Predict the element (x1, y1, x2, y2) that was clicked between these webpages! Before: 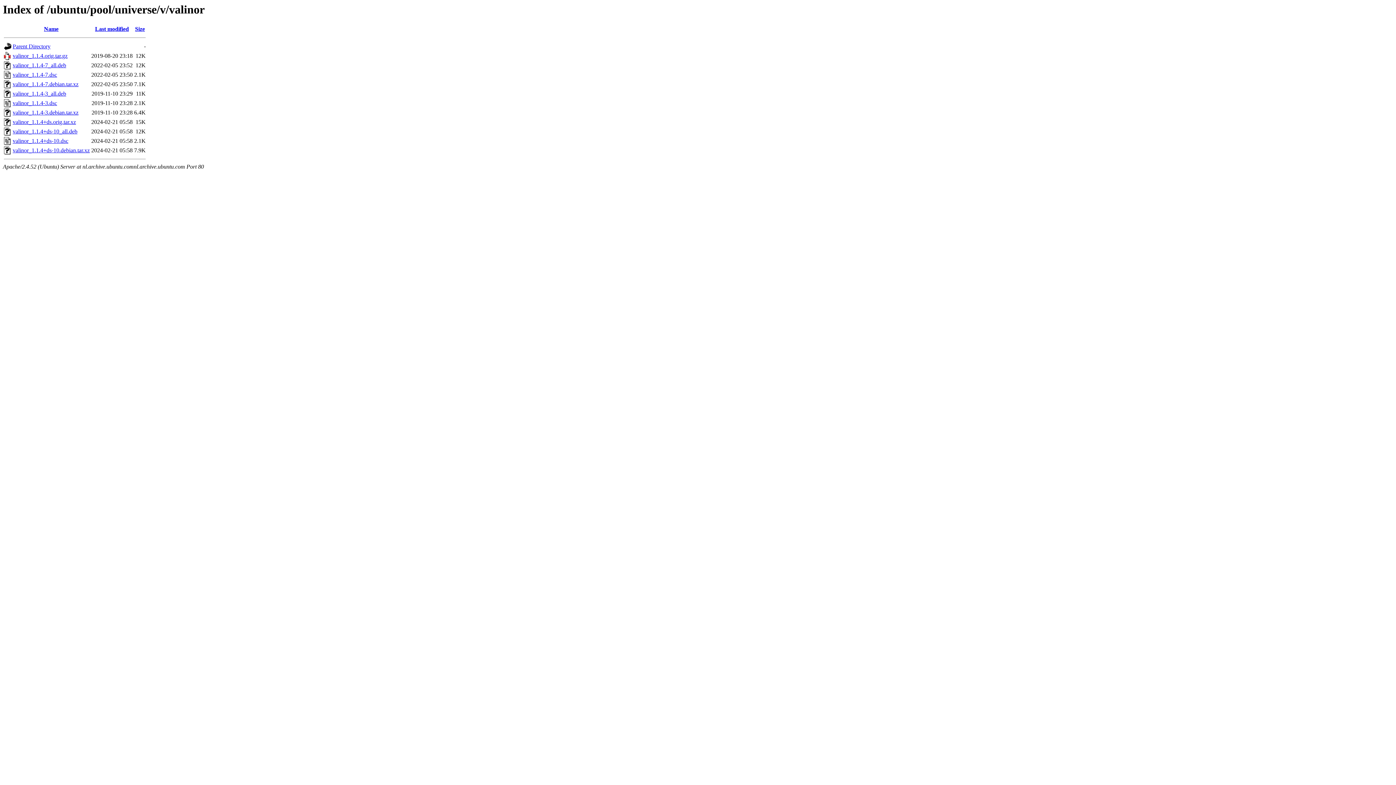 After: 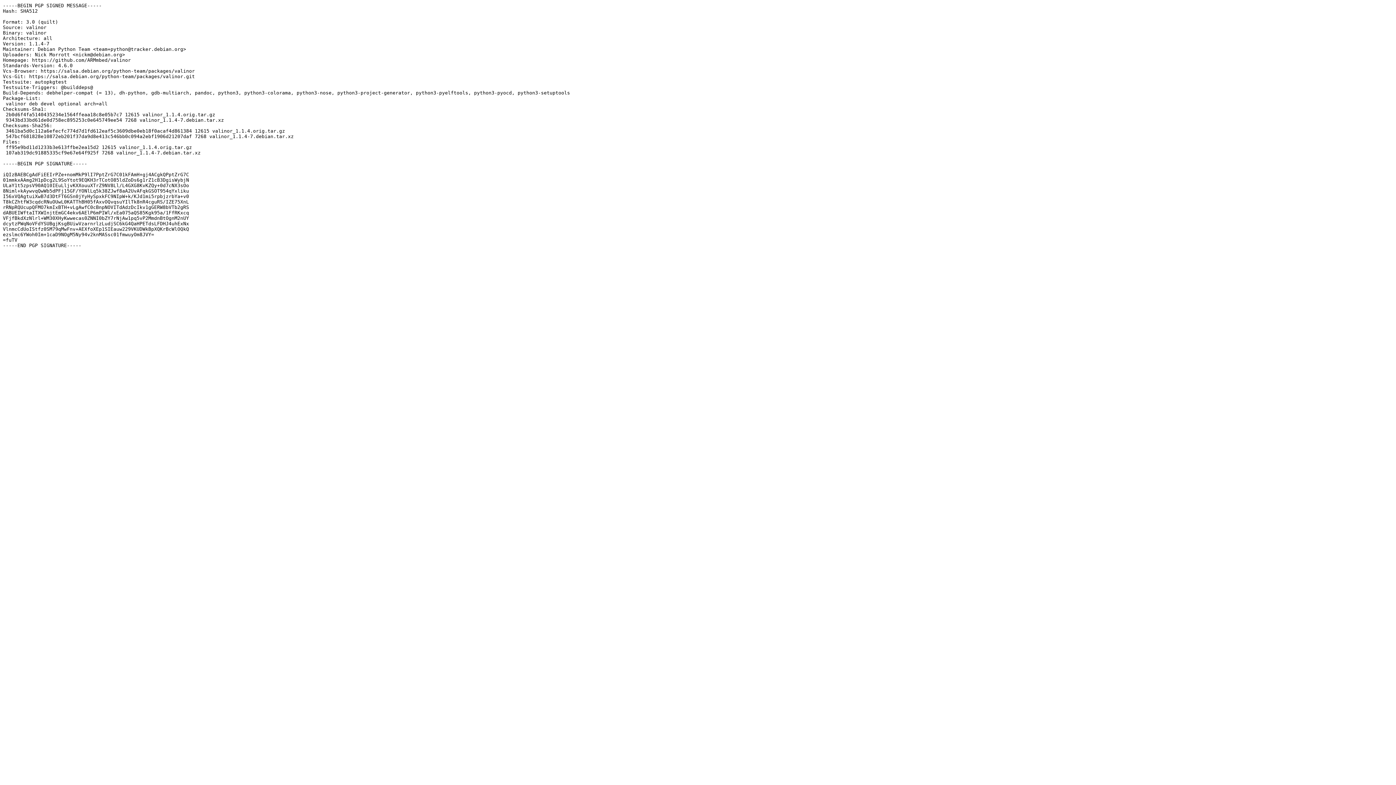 Action: bbox: (12, 71, 57, 77) label: valinor_1.1.4-7.dsc